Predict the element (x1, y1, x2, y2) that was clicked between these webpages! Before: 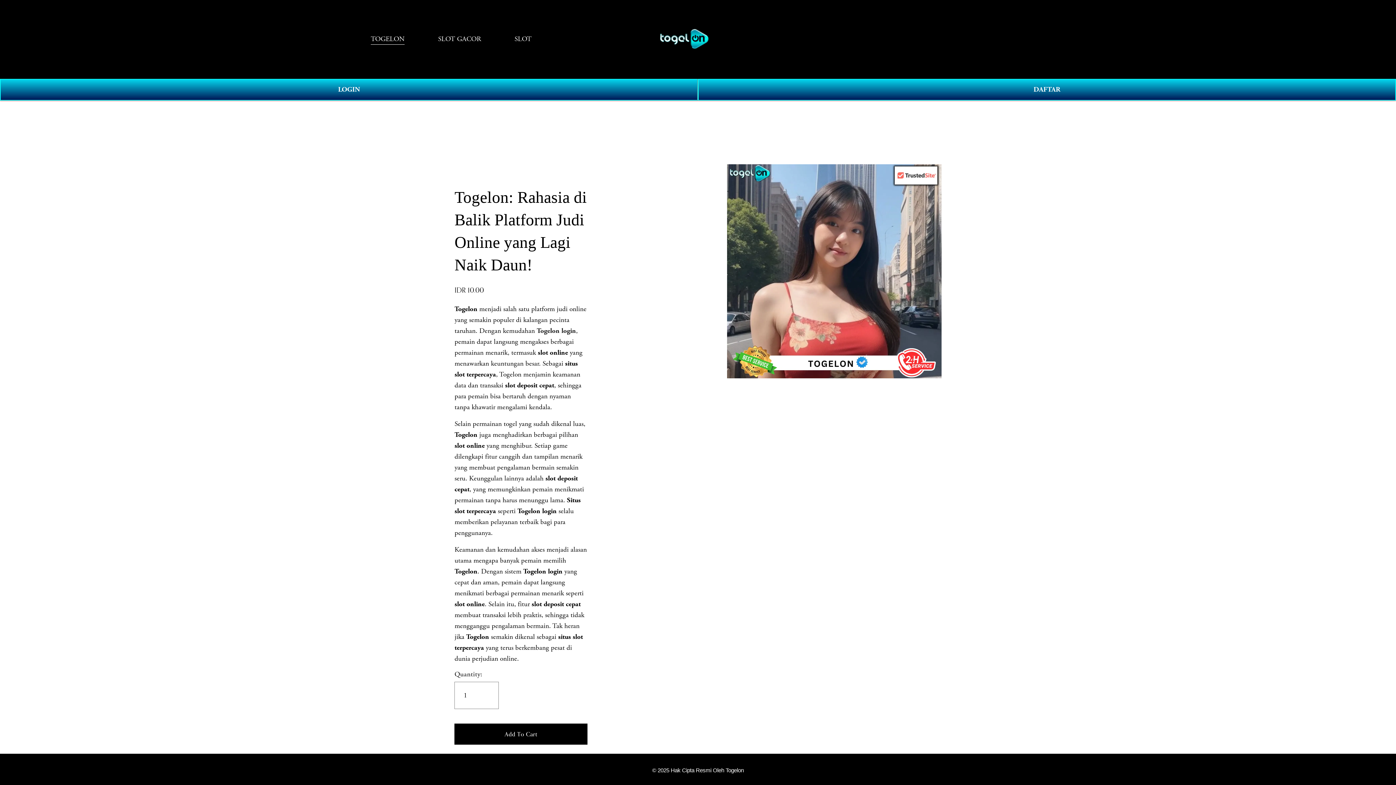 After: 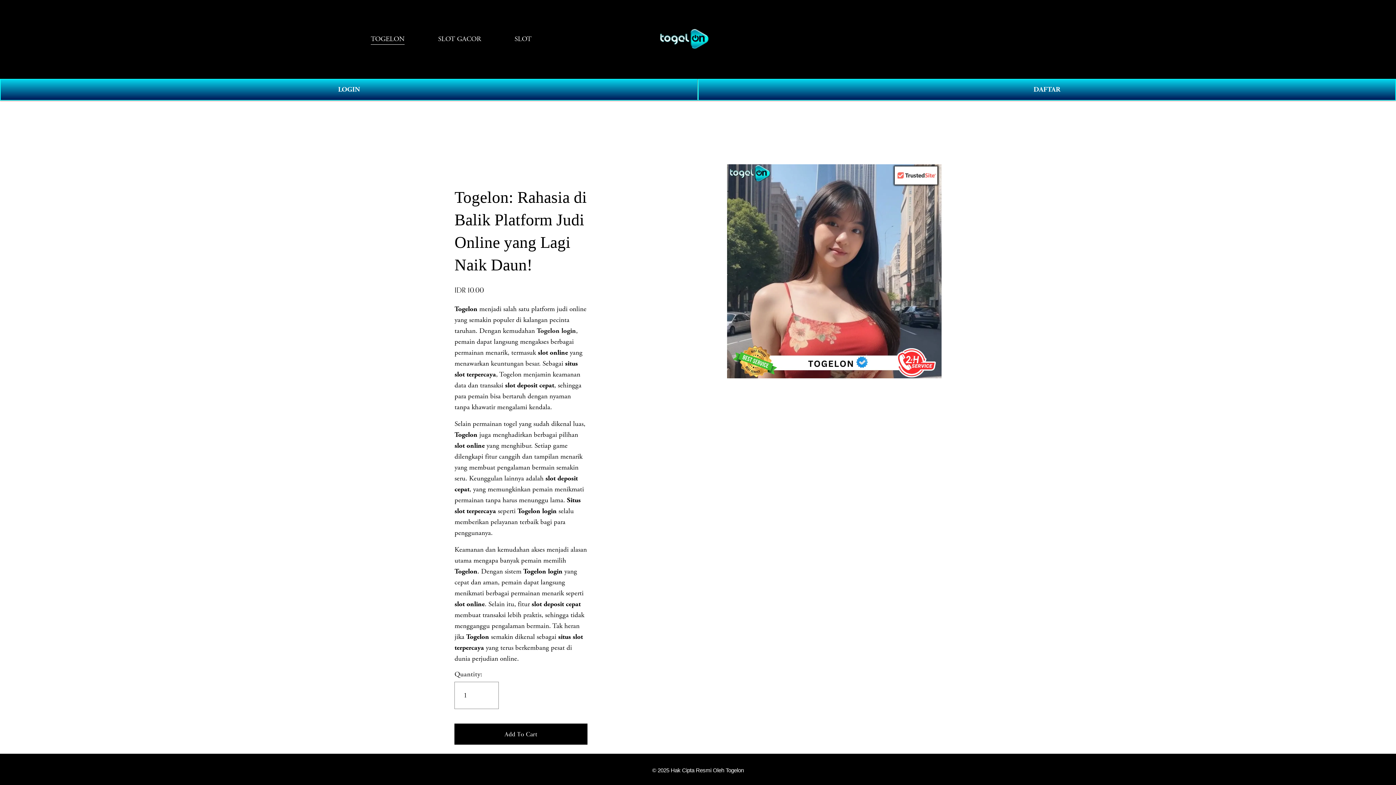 Action: bbox: (454, 724, 587, 745) label: Add To Cart